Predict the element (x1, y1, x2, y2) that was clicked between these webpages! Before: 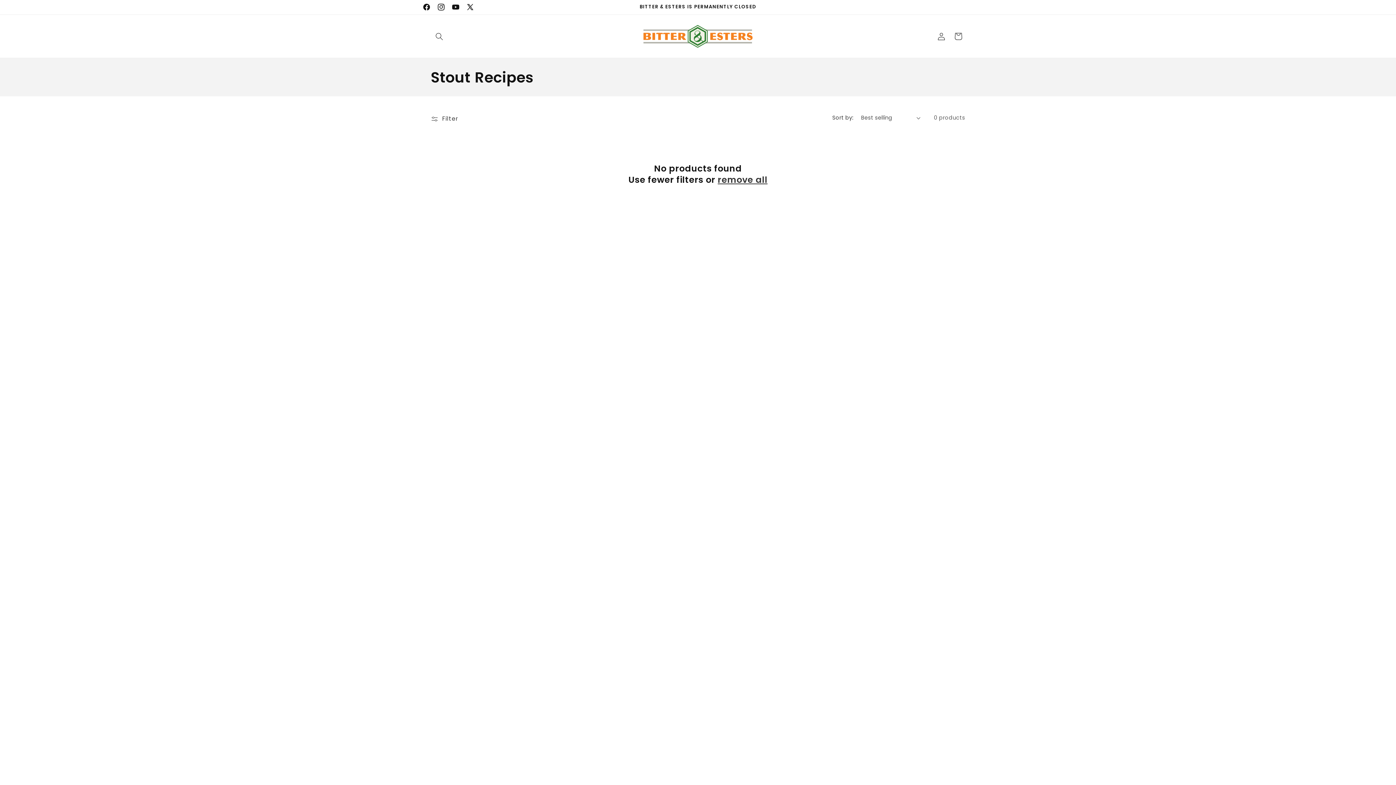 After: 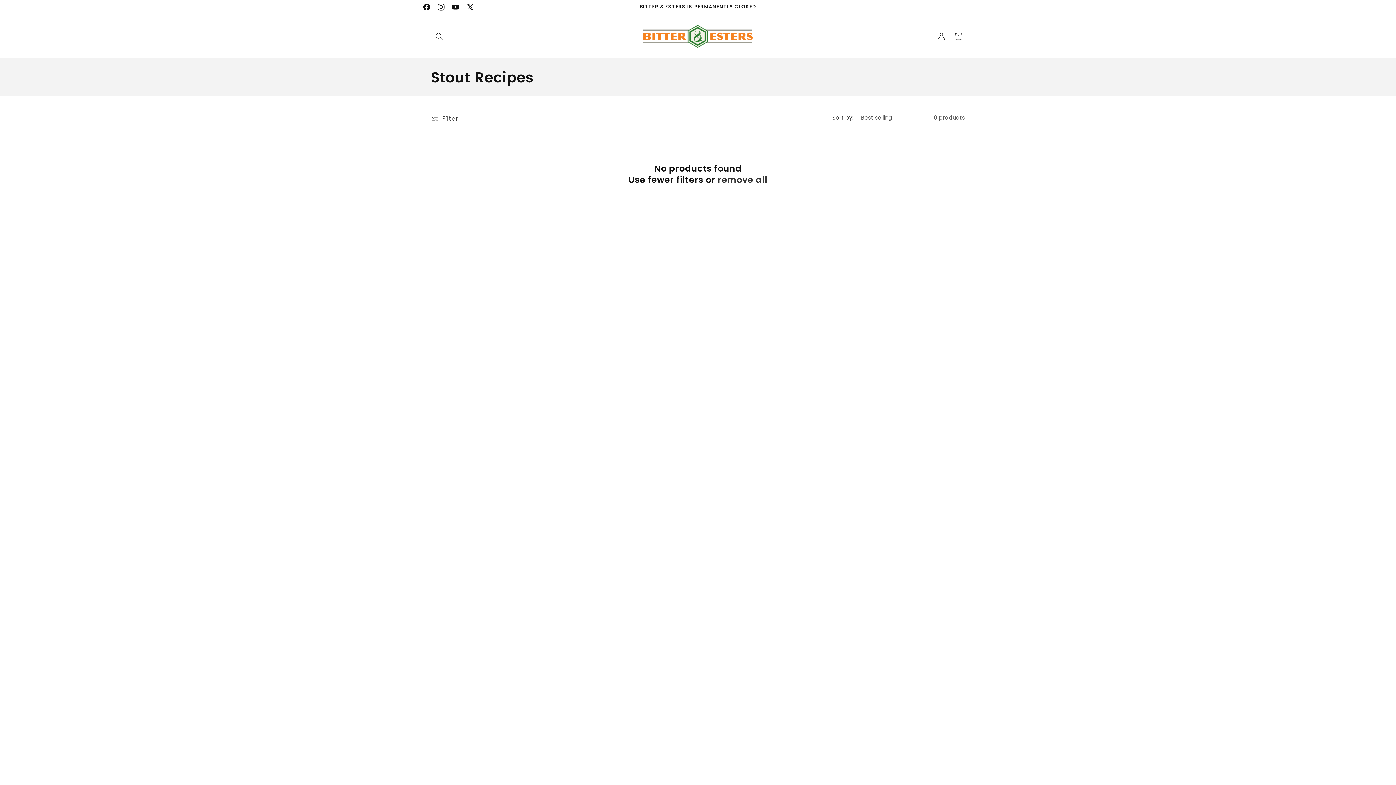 Action: label: remove all bbox: (717, 174, 767, 185)